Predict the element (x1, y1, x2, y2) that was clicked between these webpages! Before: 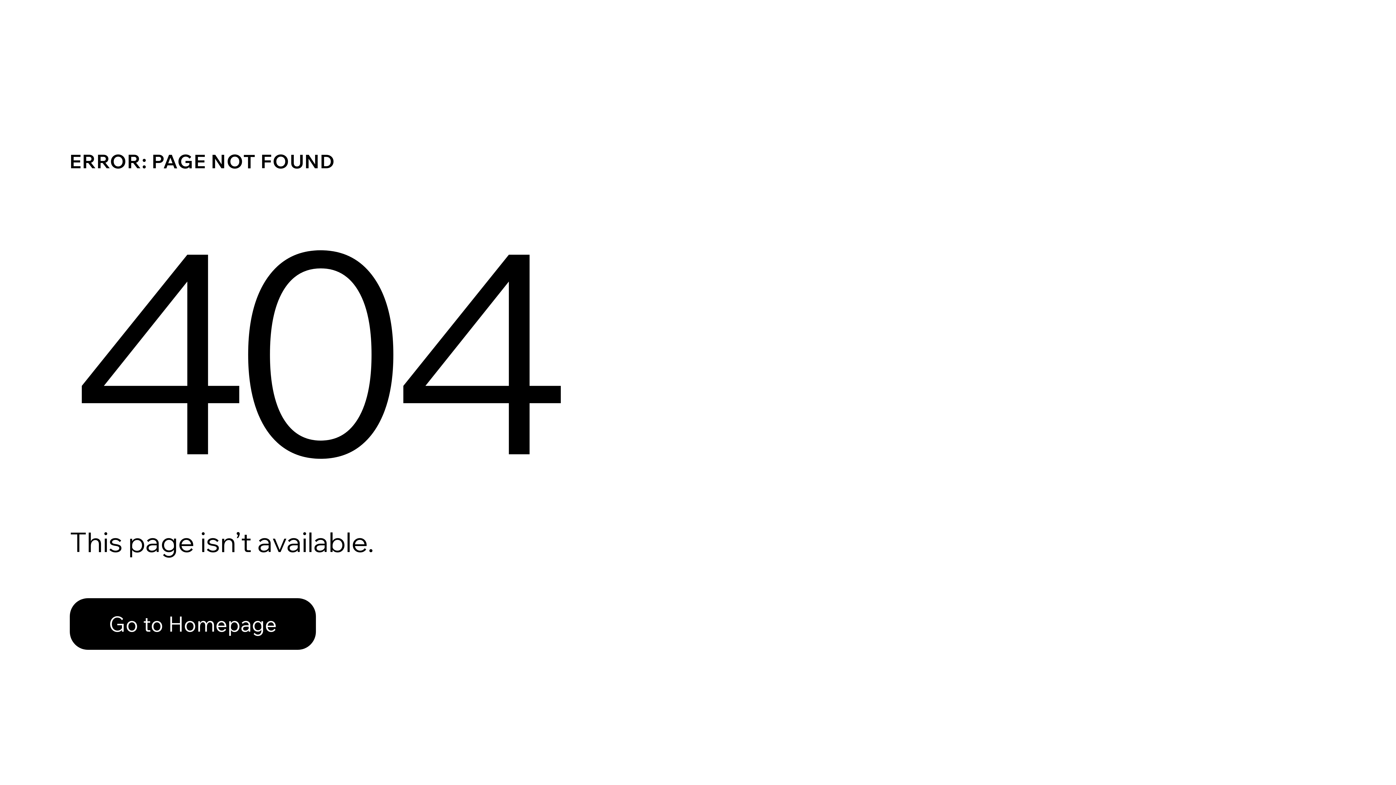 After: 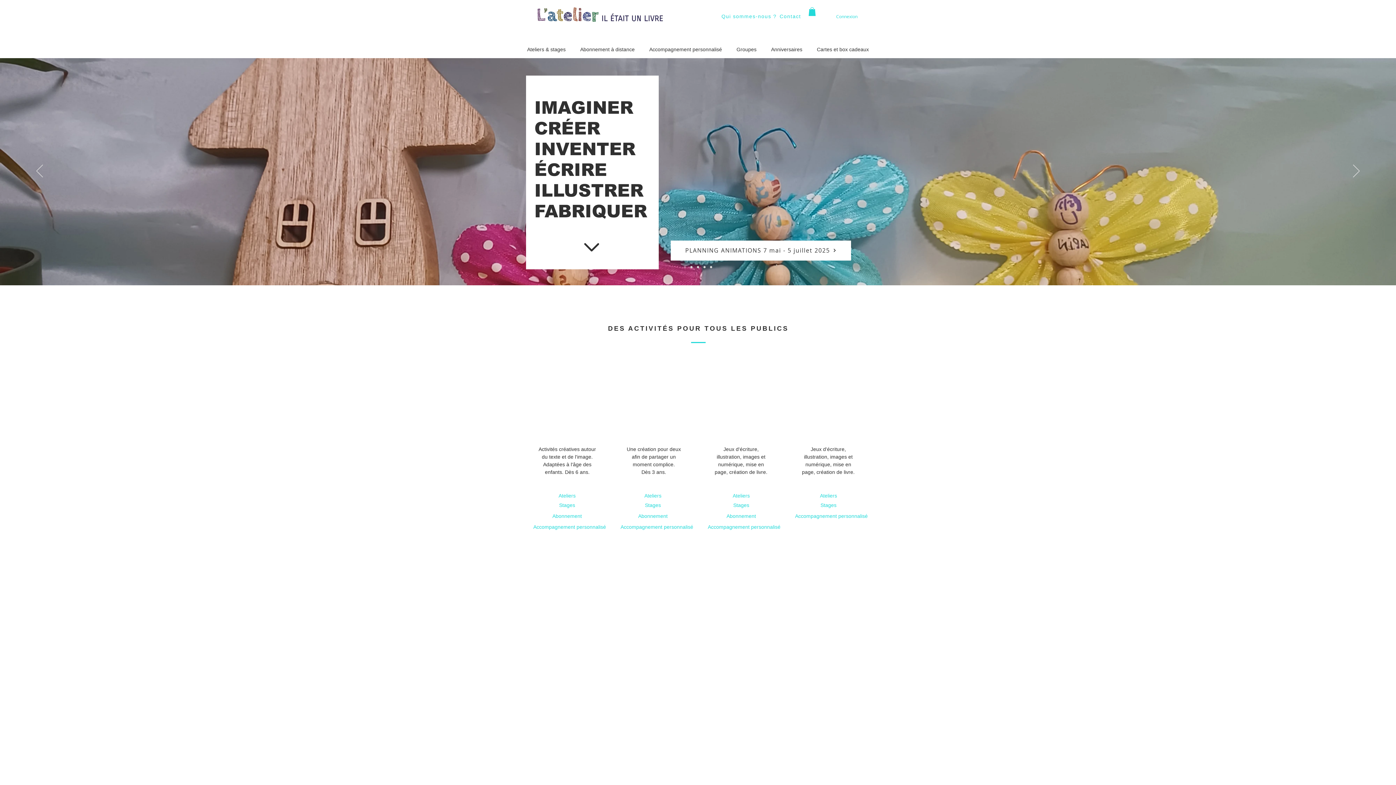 Action: label: Go to Homepage bbox: (69, 598, 316, 650)